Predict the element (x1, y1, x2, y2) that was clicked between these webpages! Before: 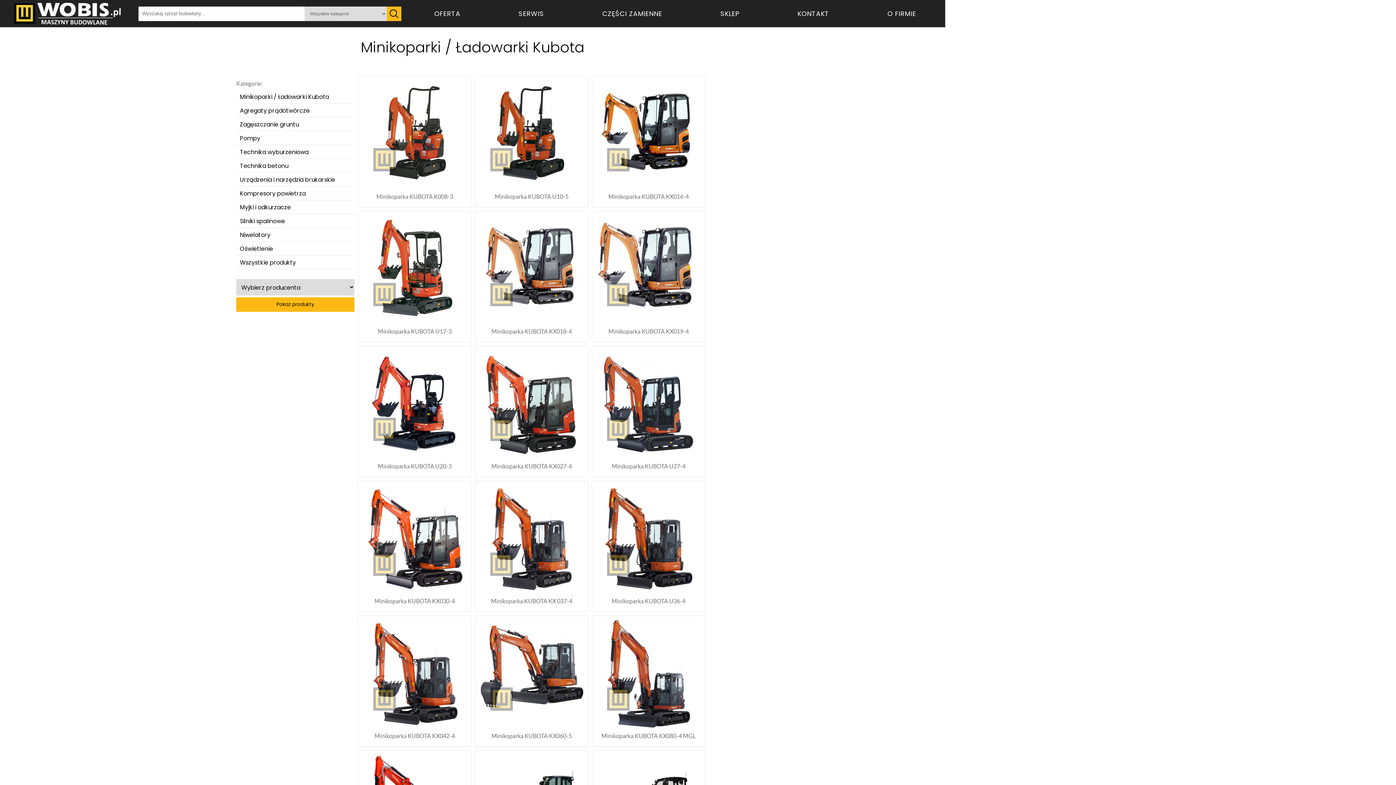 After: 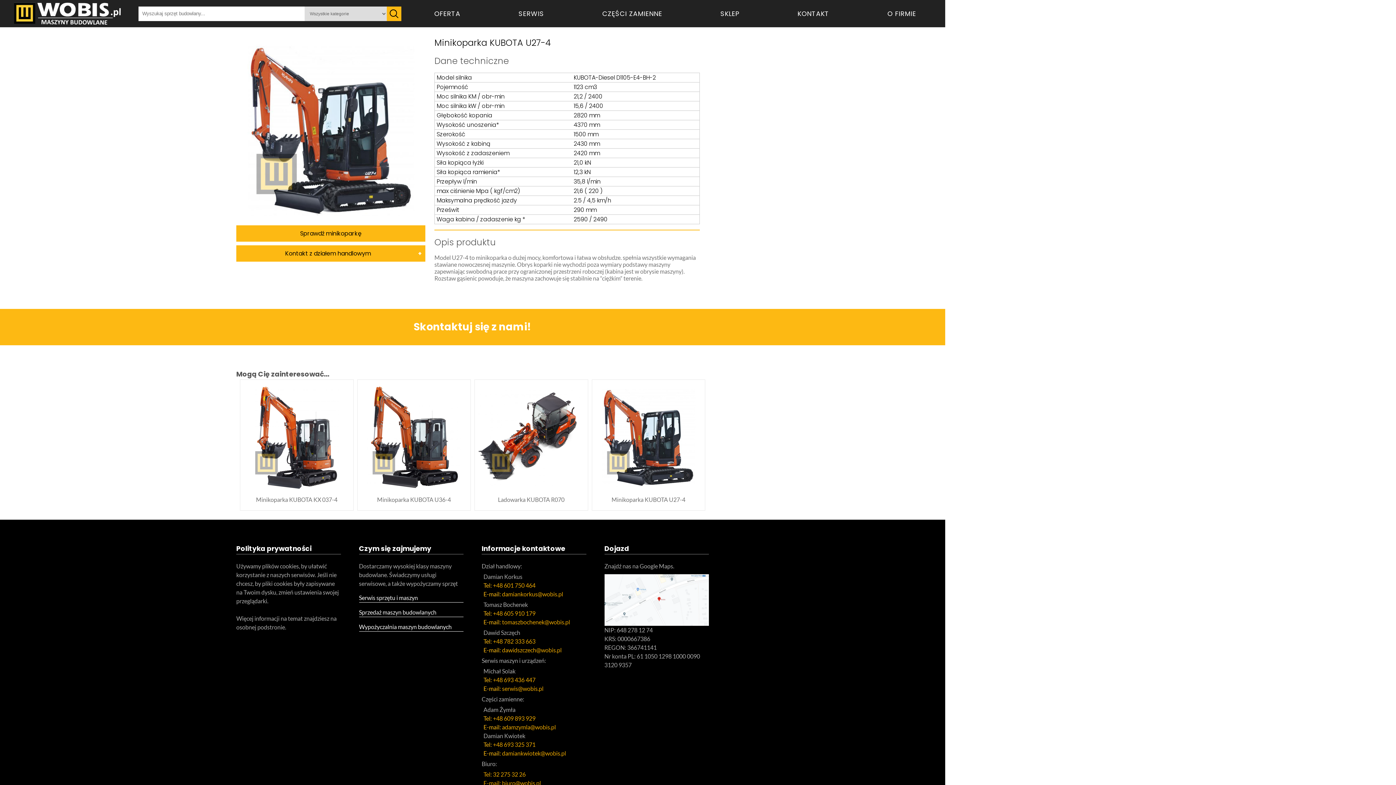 Action: bbox: (596, 350, 701, 469) label: Minikoparka KUBOTA U27-4